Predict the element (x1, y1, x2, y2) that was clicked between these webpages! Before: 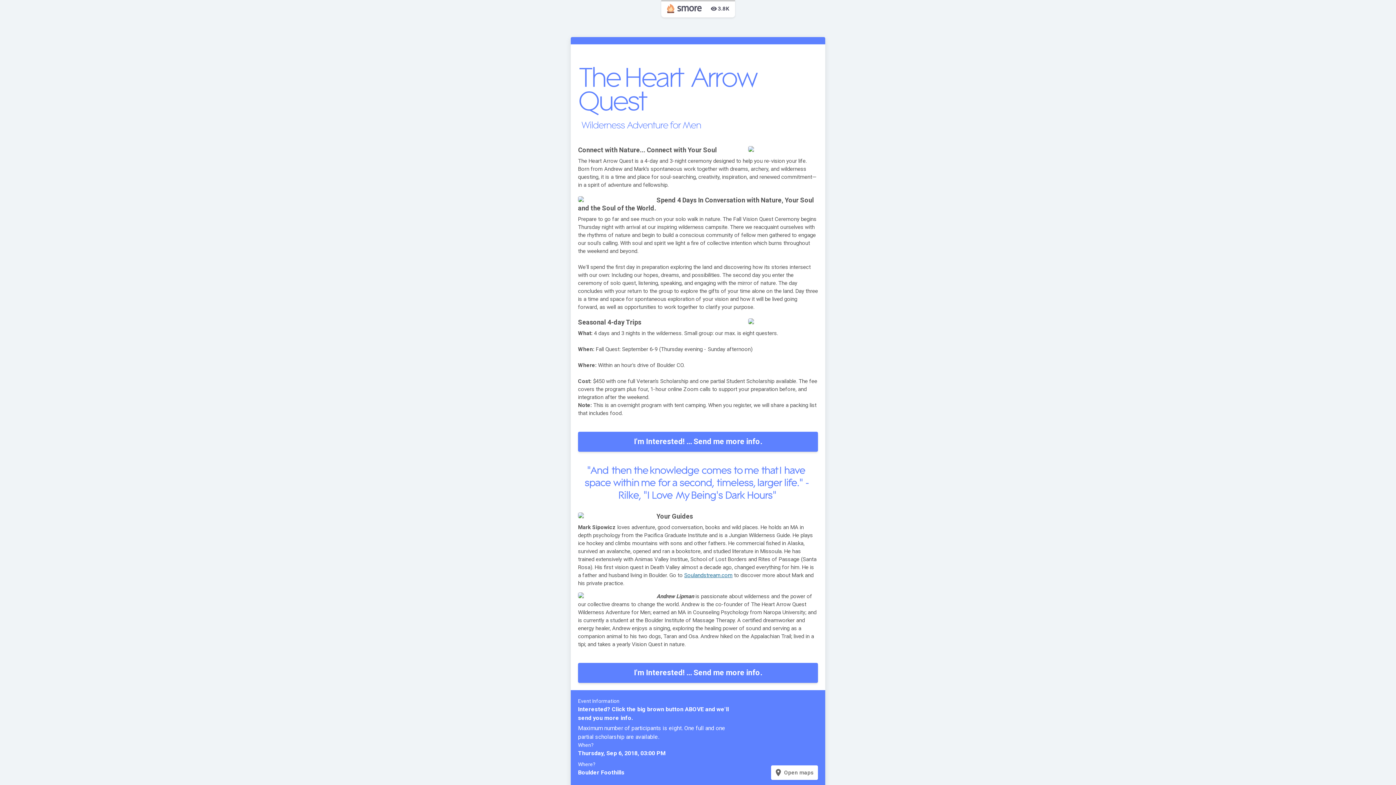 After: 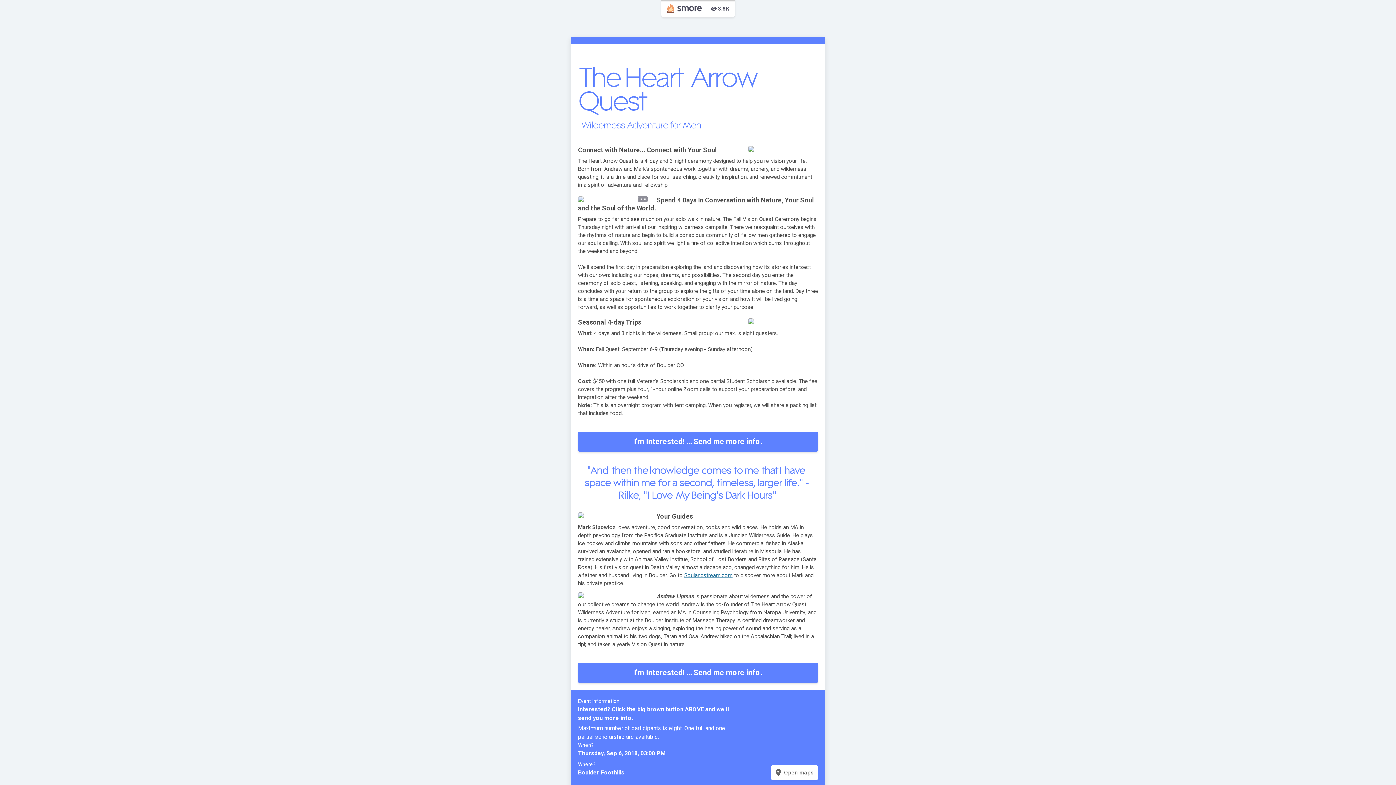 Action: bbox: (638, 196, 648, 205) label: zoom_out_map